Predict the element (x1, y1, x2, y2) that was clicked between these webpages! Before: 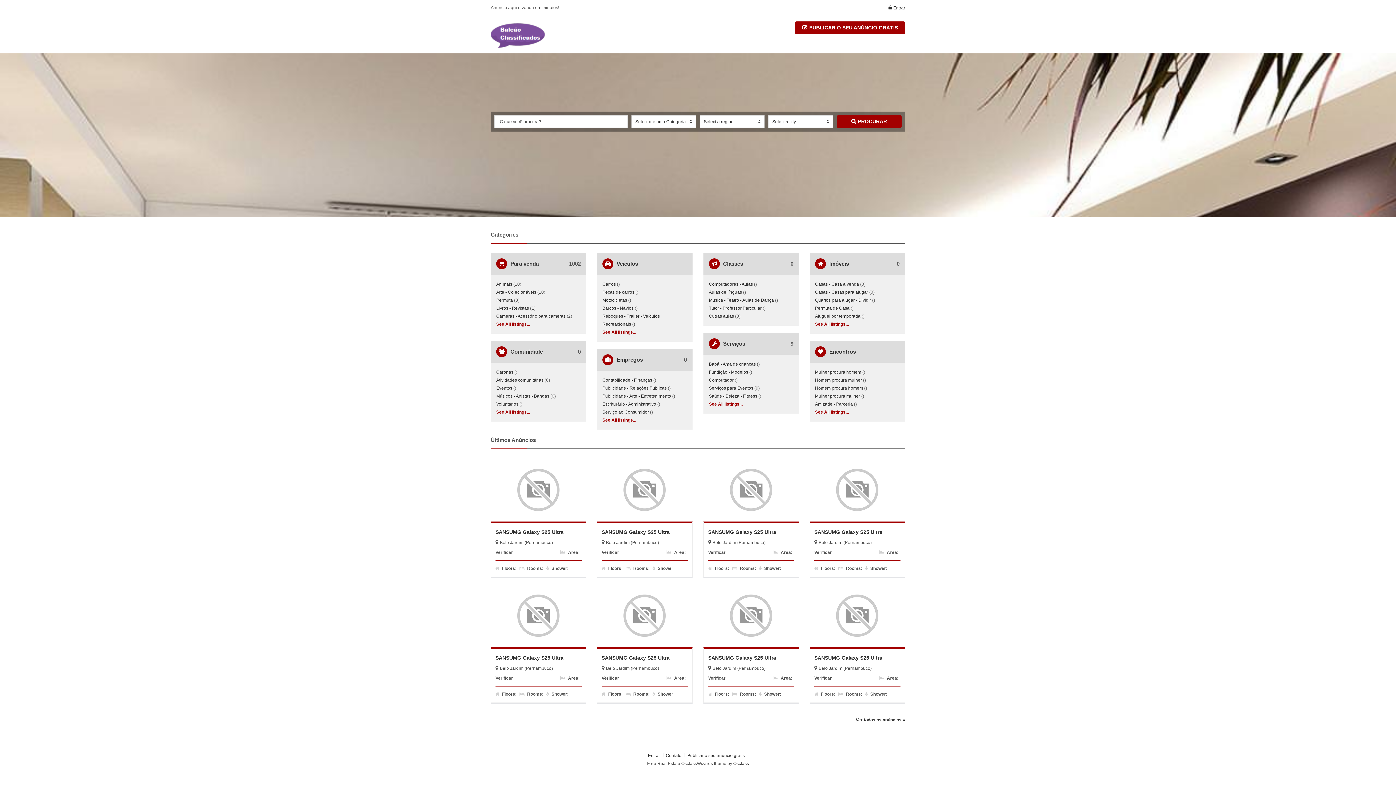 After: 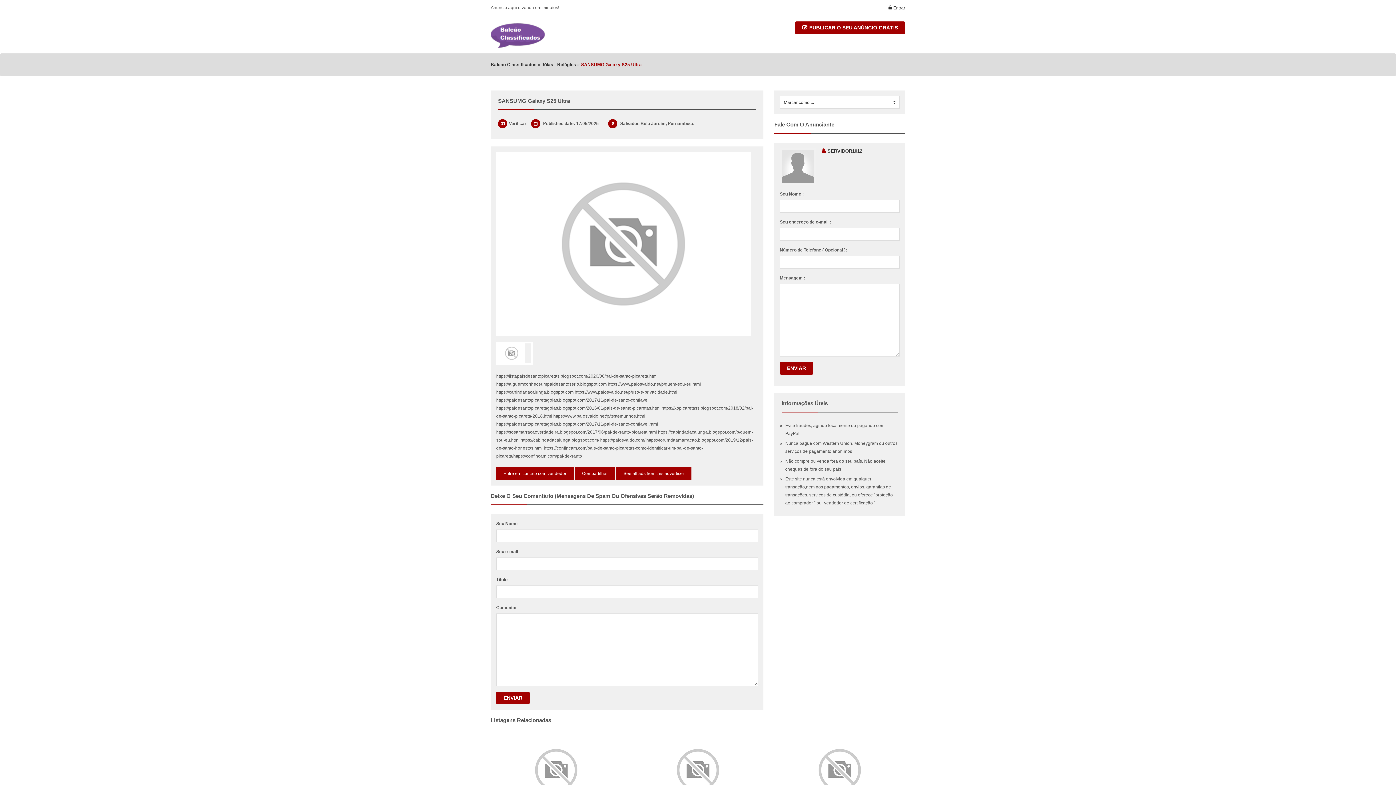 Action: bbox: (495, 529, 563, 535) label: SANSUMG Galaxy S25 Ultra